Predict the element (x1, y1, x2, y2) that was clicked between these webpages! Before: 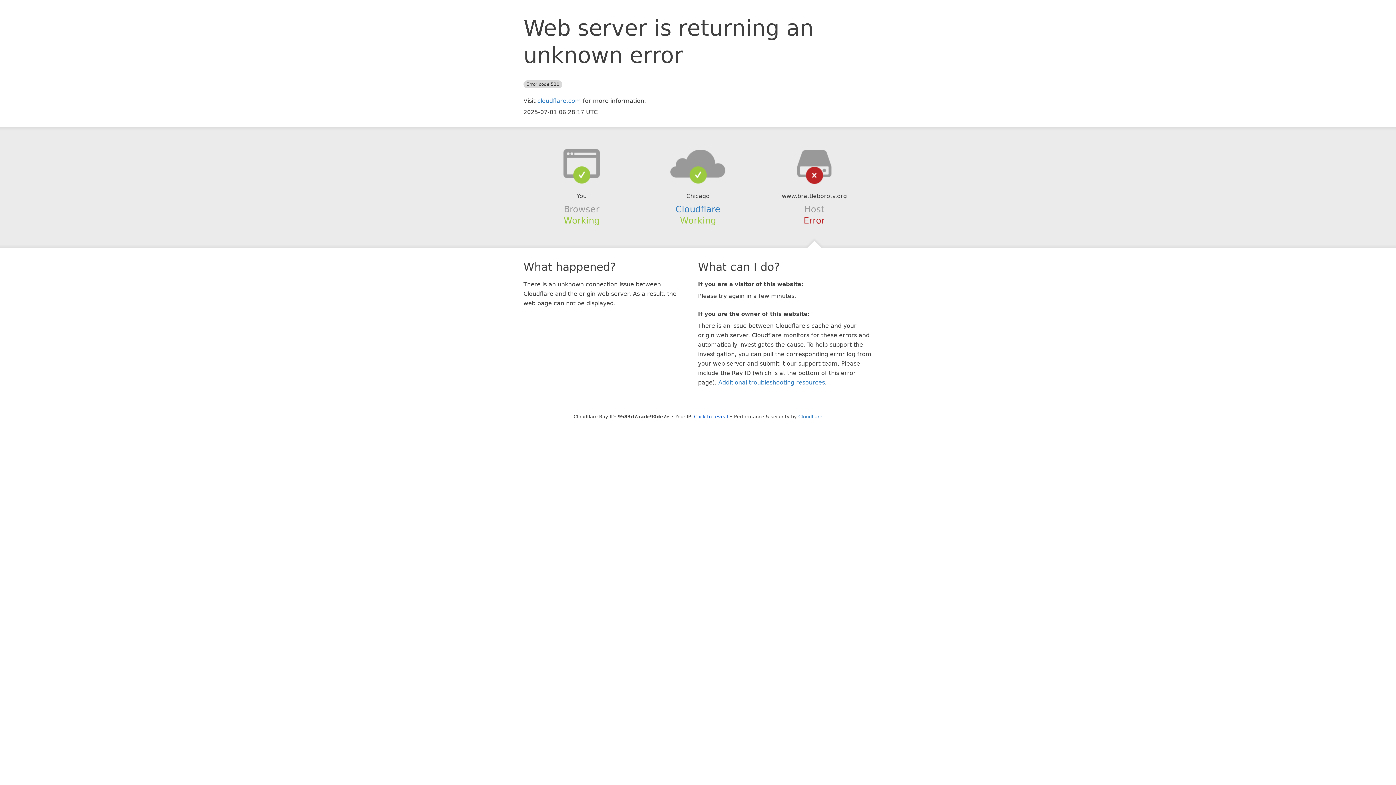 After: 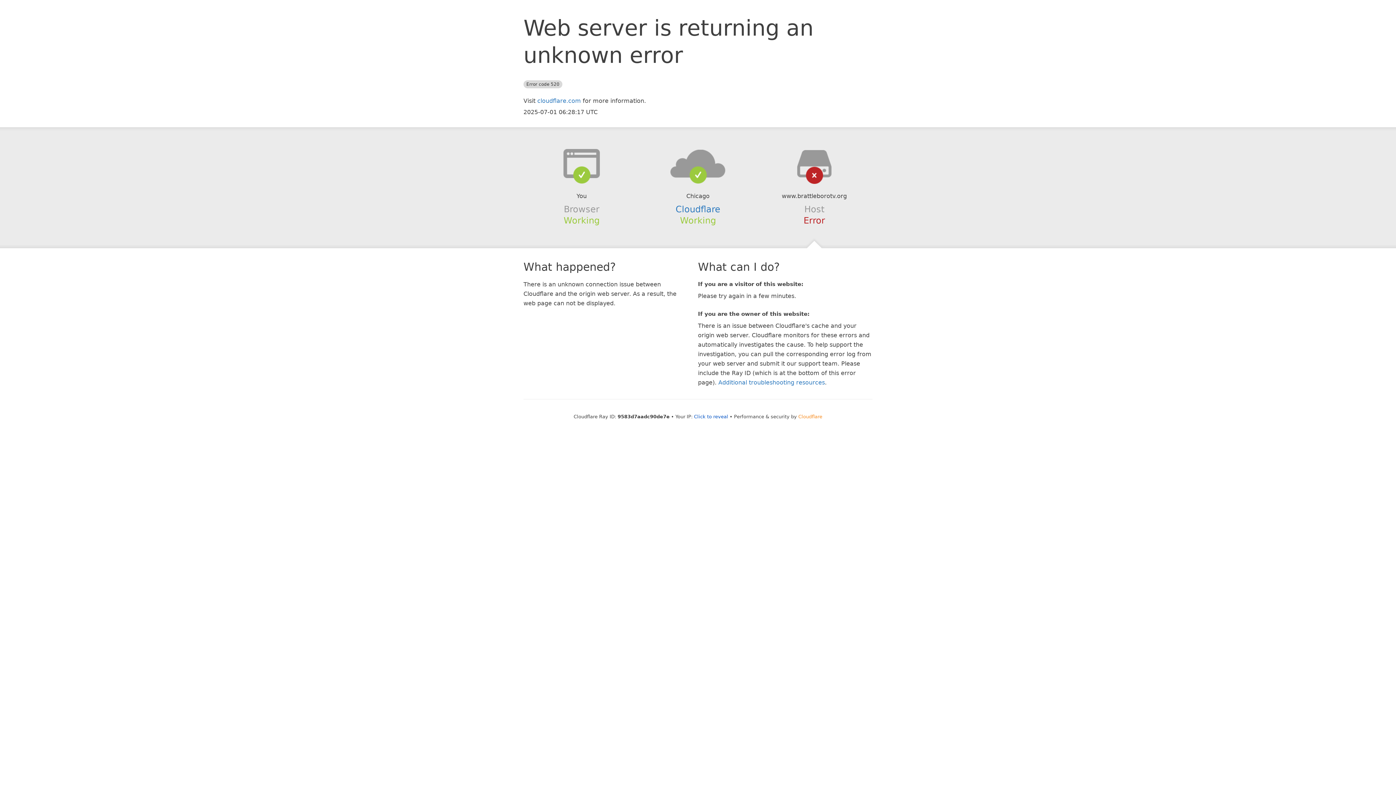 Action: label: Cloudflare bbox: (798, 414, 822, 419)